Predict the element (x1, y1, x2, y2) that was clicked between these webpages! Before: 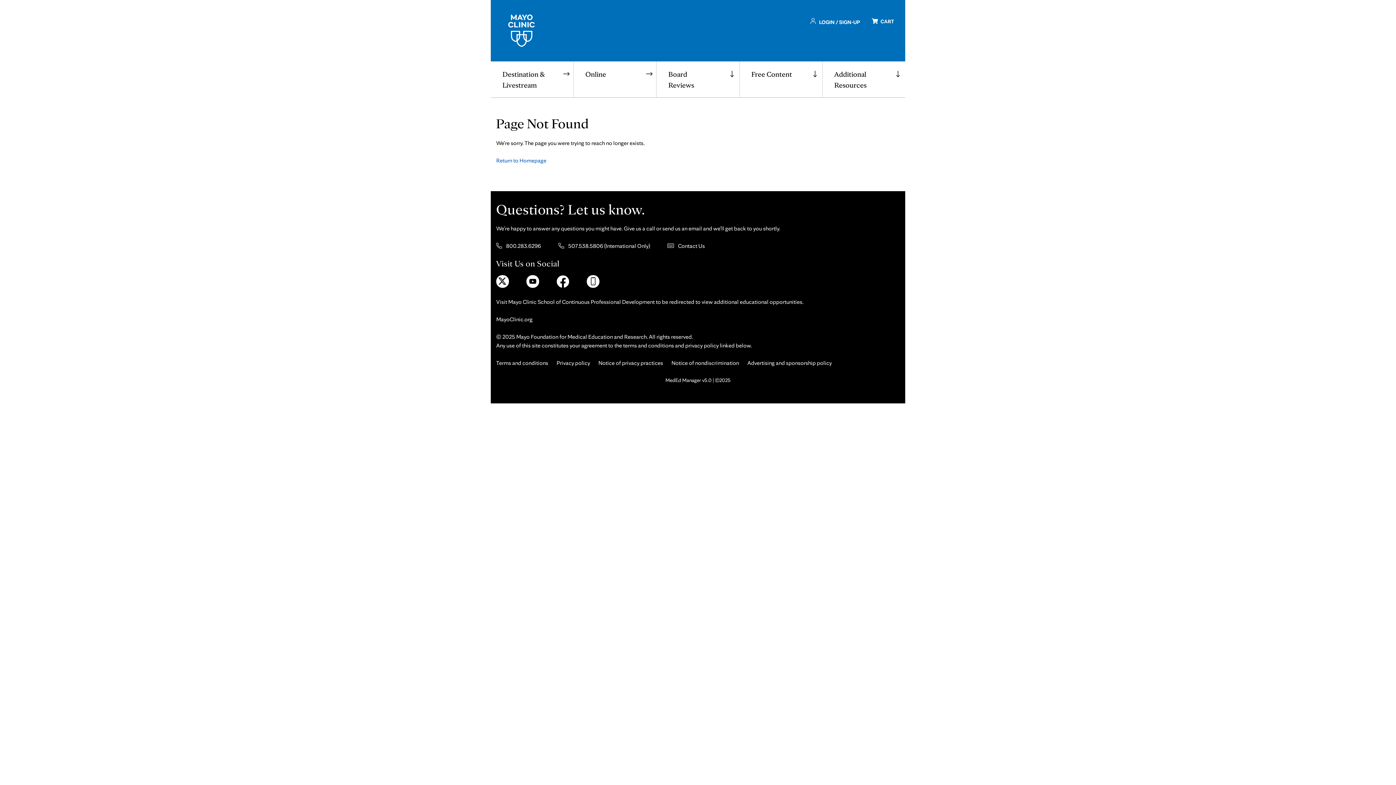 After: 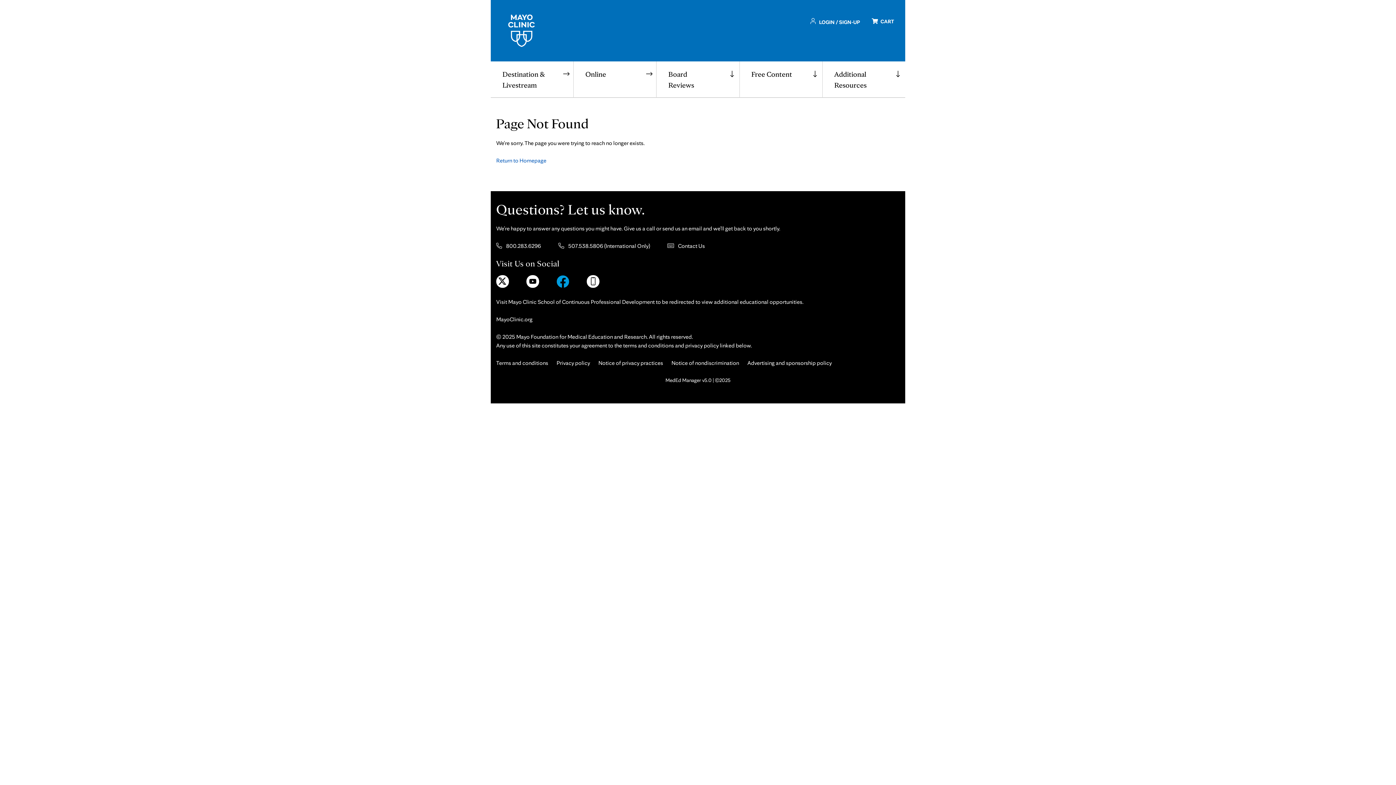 Action: bbox: (556, 281, 569, 288)